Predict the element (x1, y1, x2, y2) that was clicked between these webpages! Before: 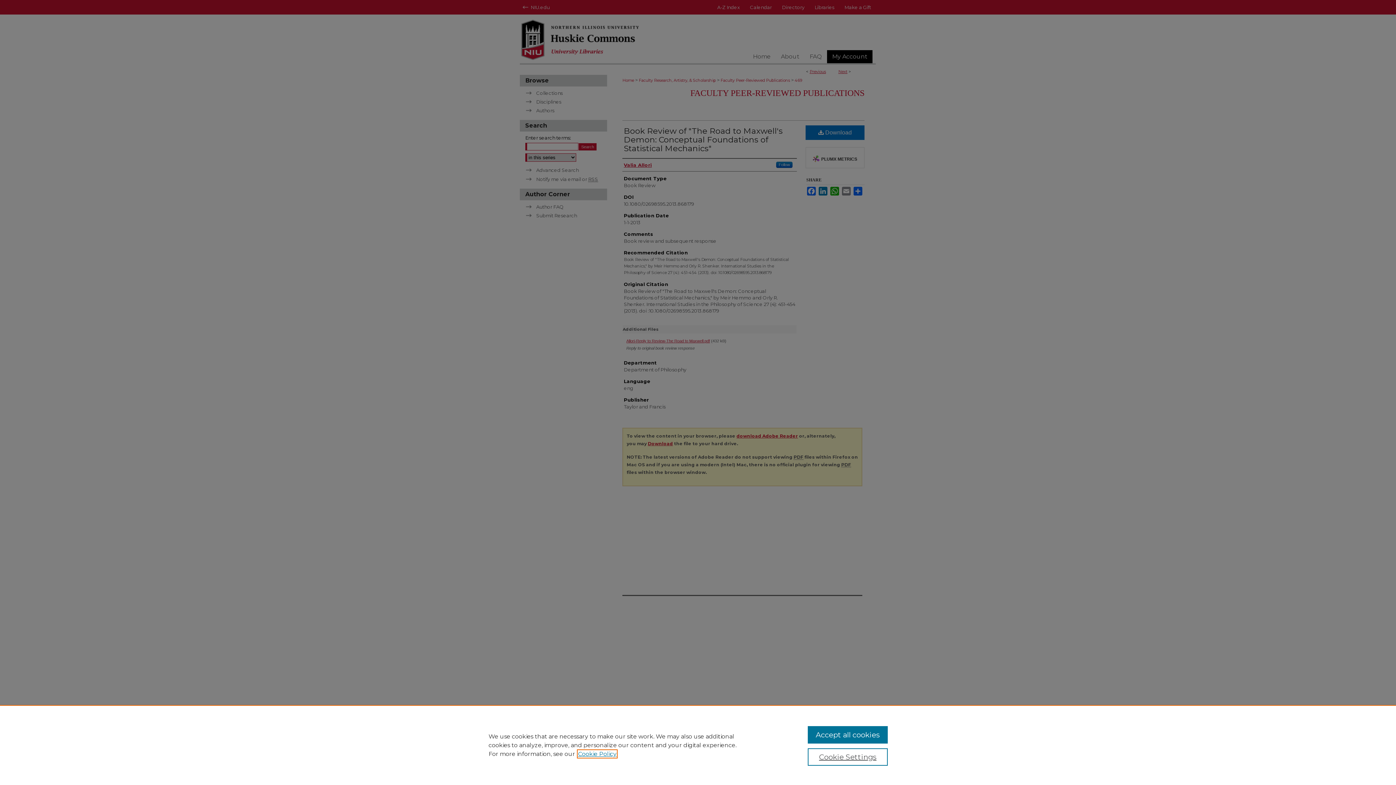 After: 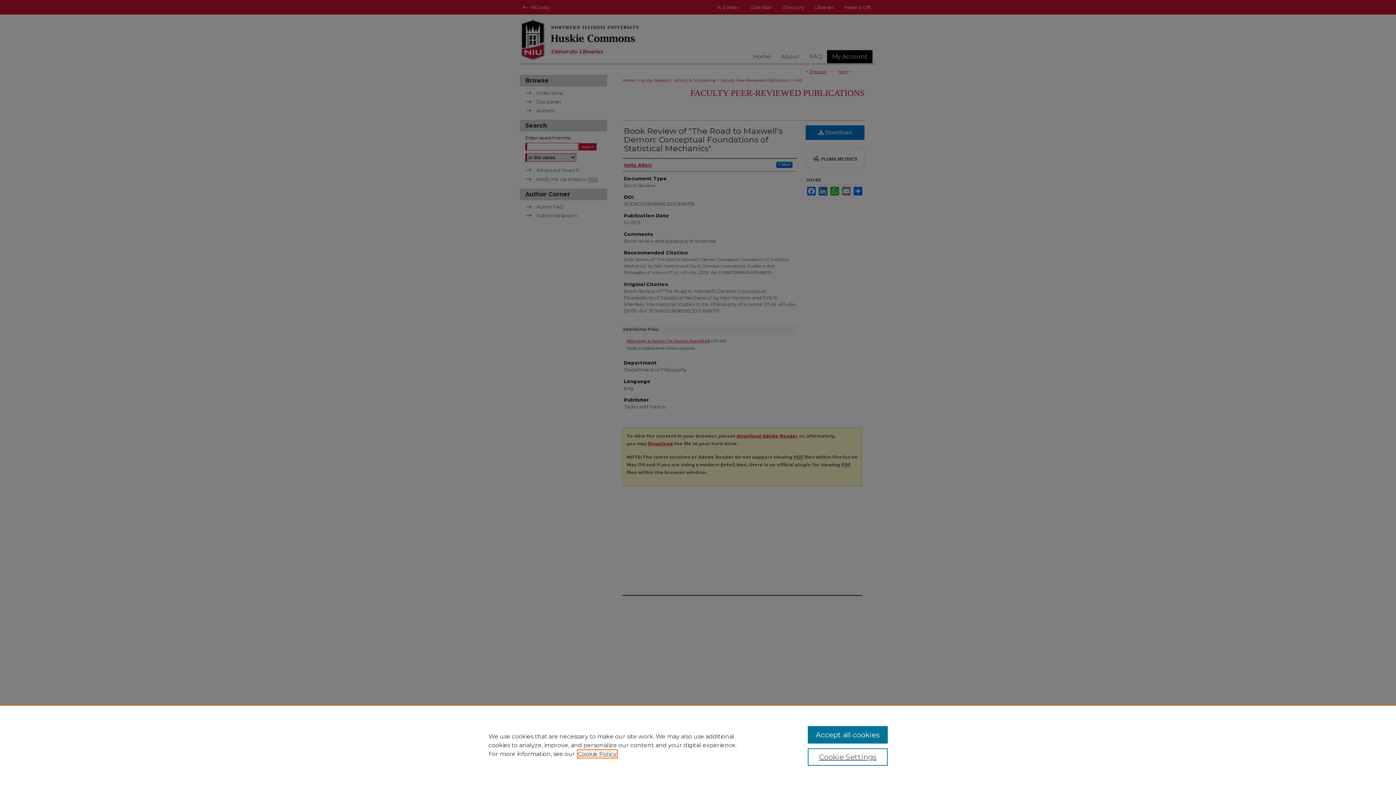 Action: bbox: (578, 750, 616, 757) label: , opens in a new tab